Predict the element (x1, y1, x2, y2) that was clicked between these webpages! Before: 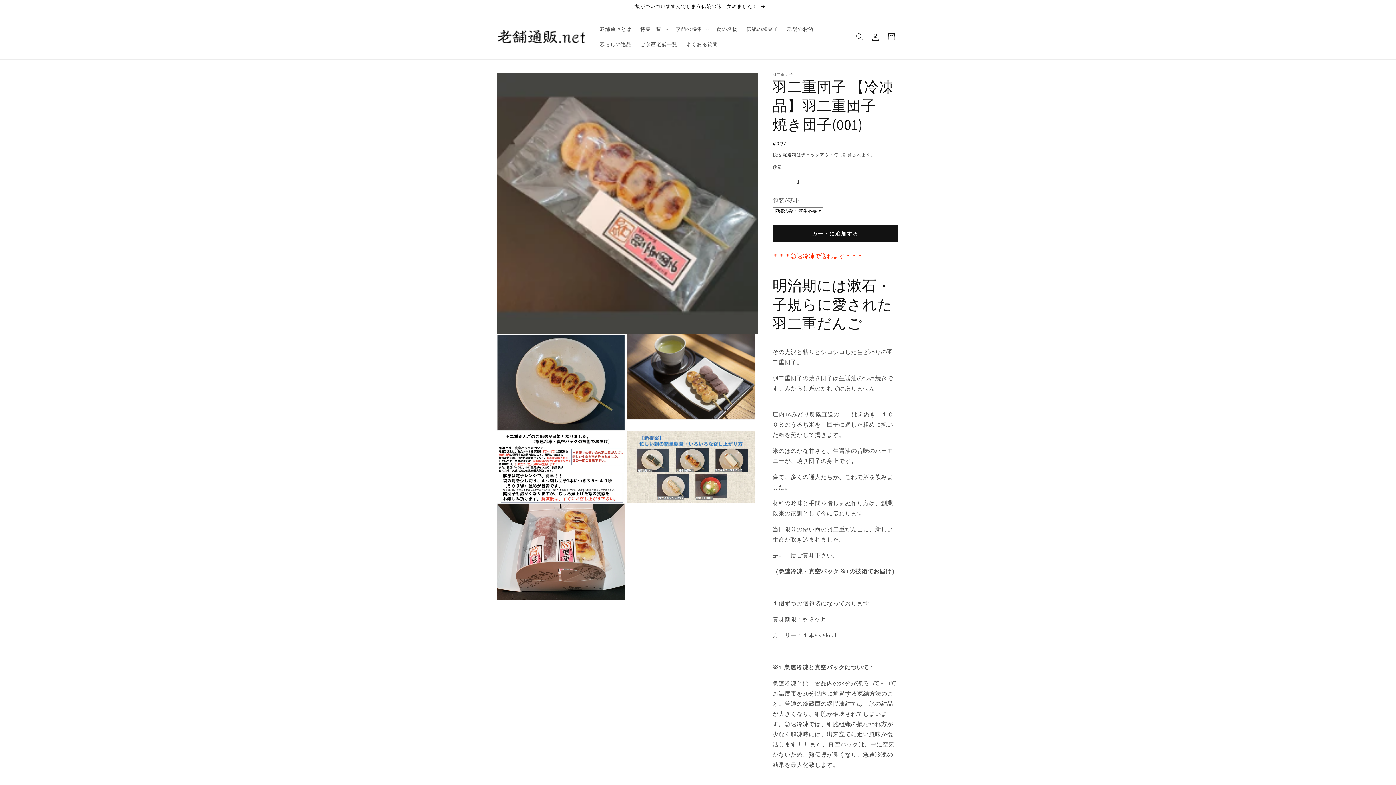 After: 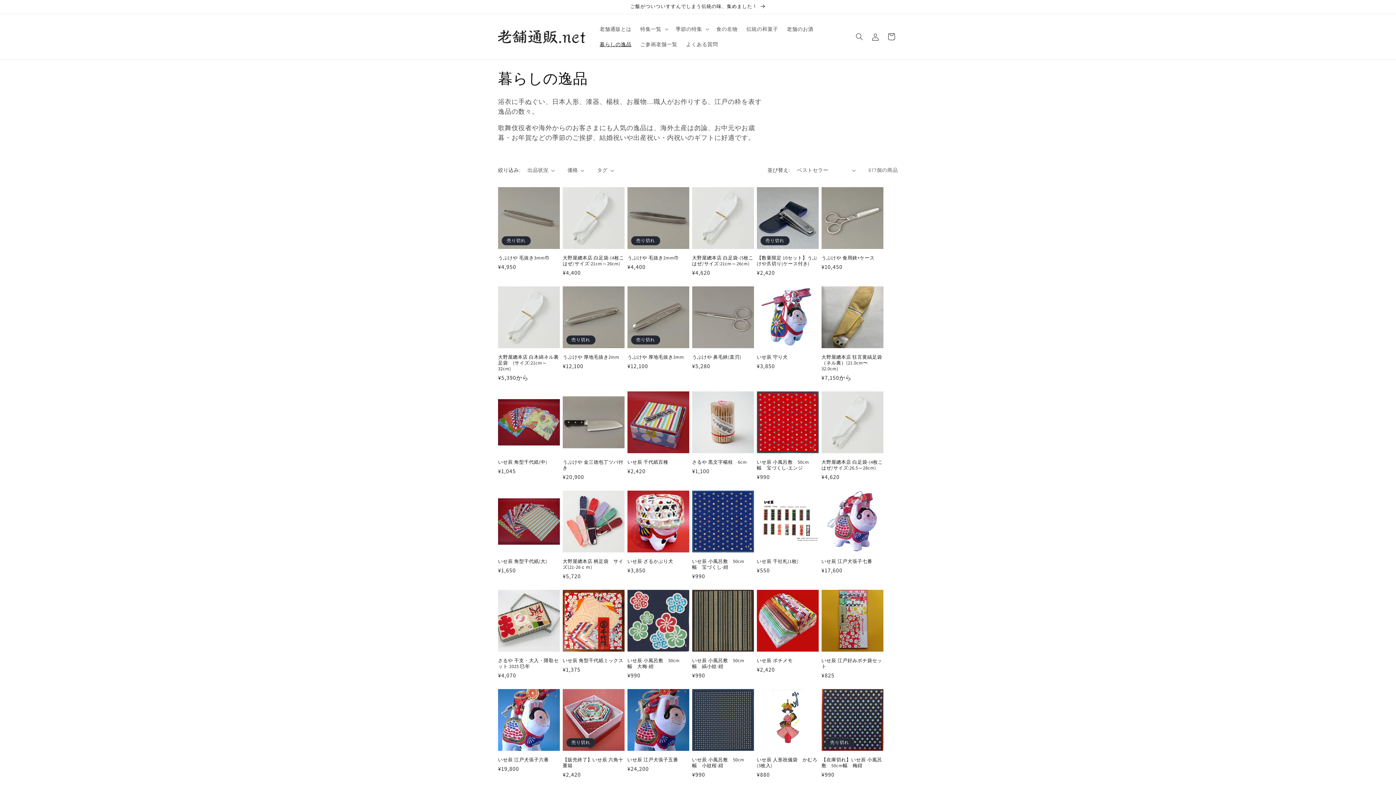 Action: bbox: (595, 36, 636, 52) label: 暮らしの逸品